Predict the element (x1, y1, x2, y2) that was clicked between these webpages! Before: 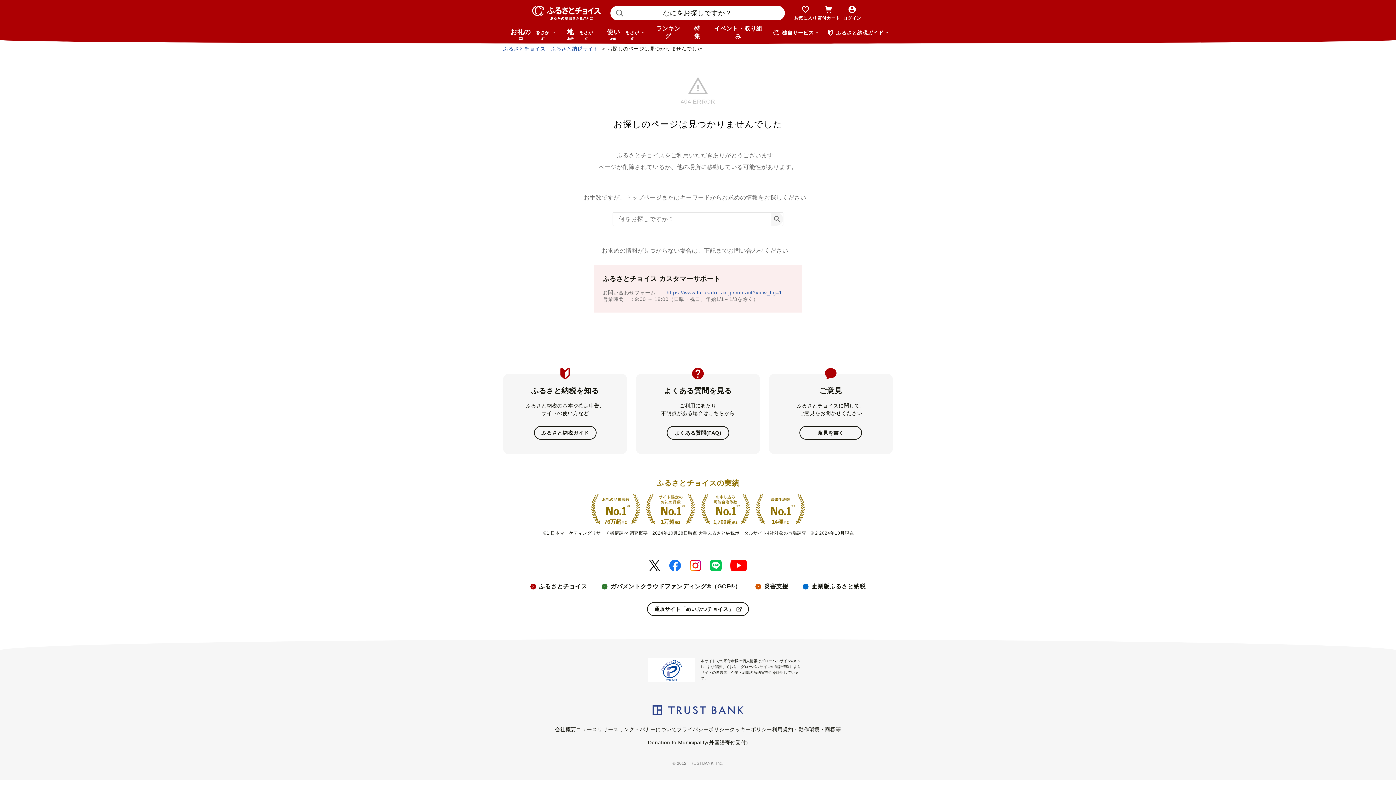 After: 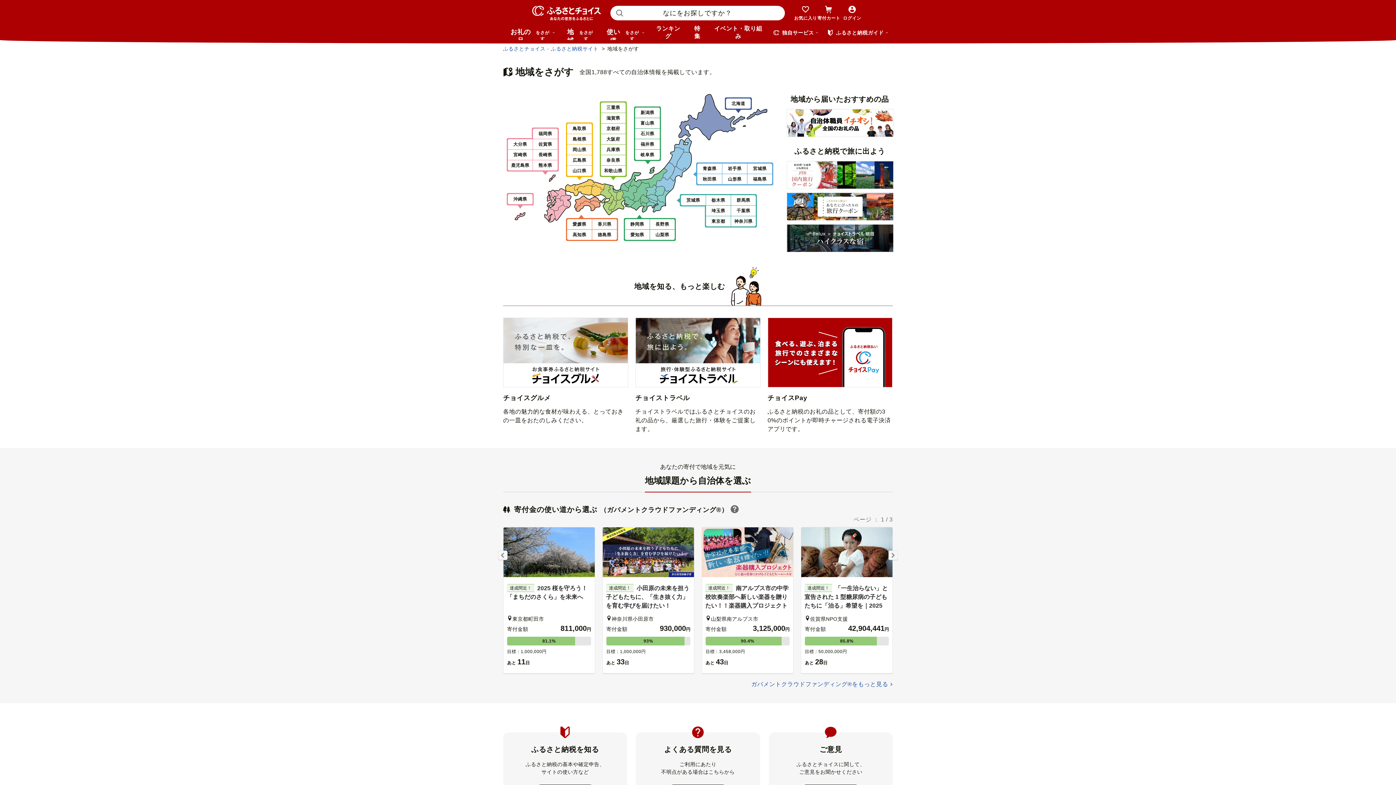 Action: label: 地域
をさがす bbox: (559, 25, 599, 40)